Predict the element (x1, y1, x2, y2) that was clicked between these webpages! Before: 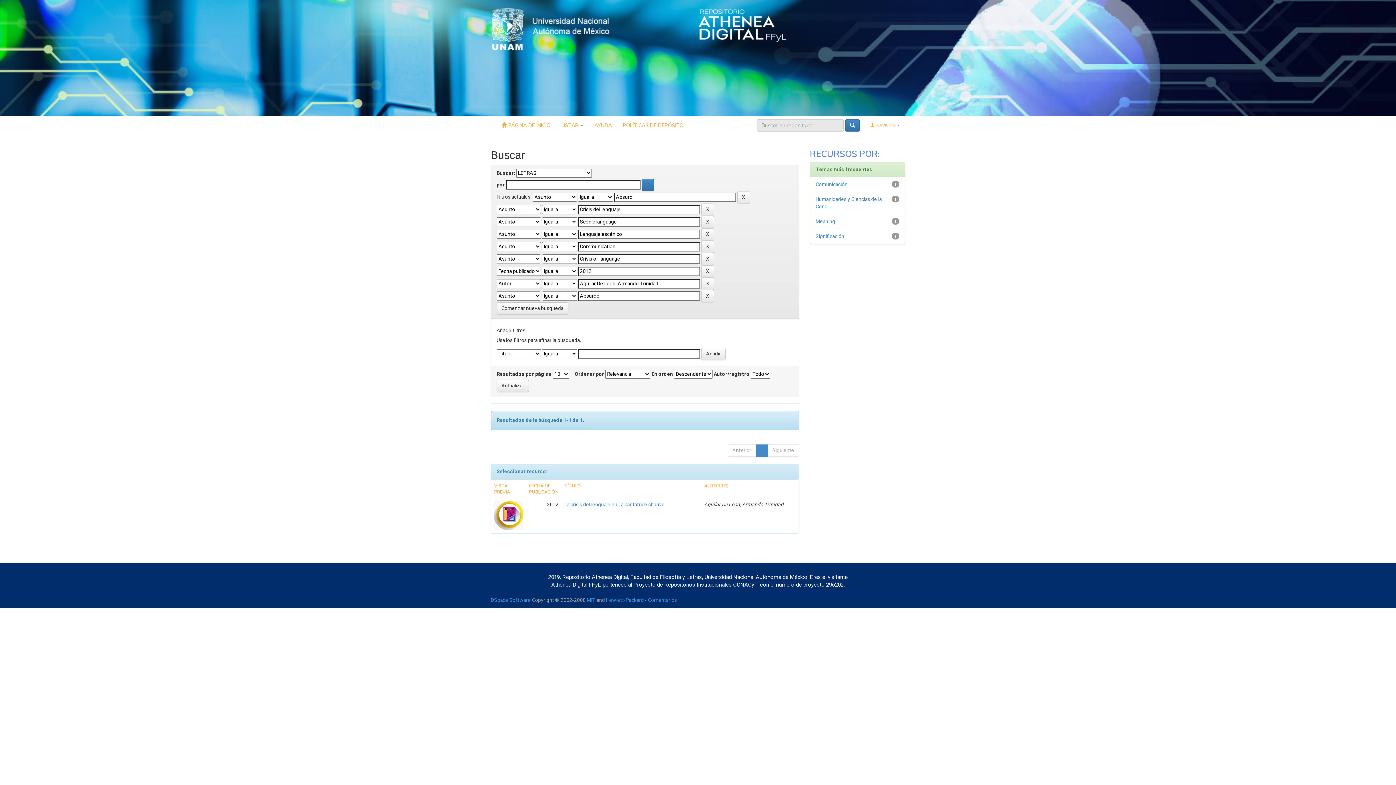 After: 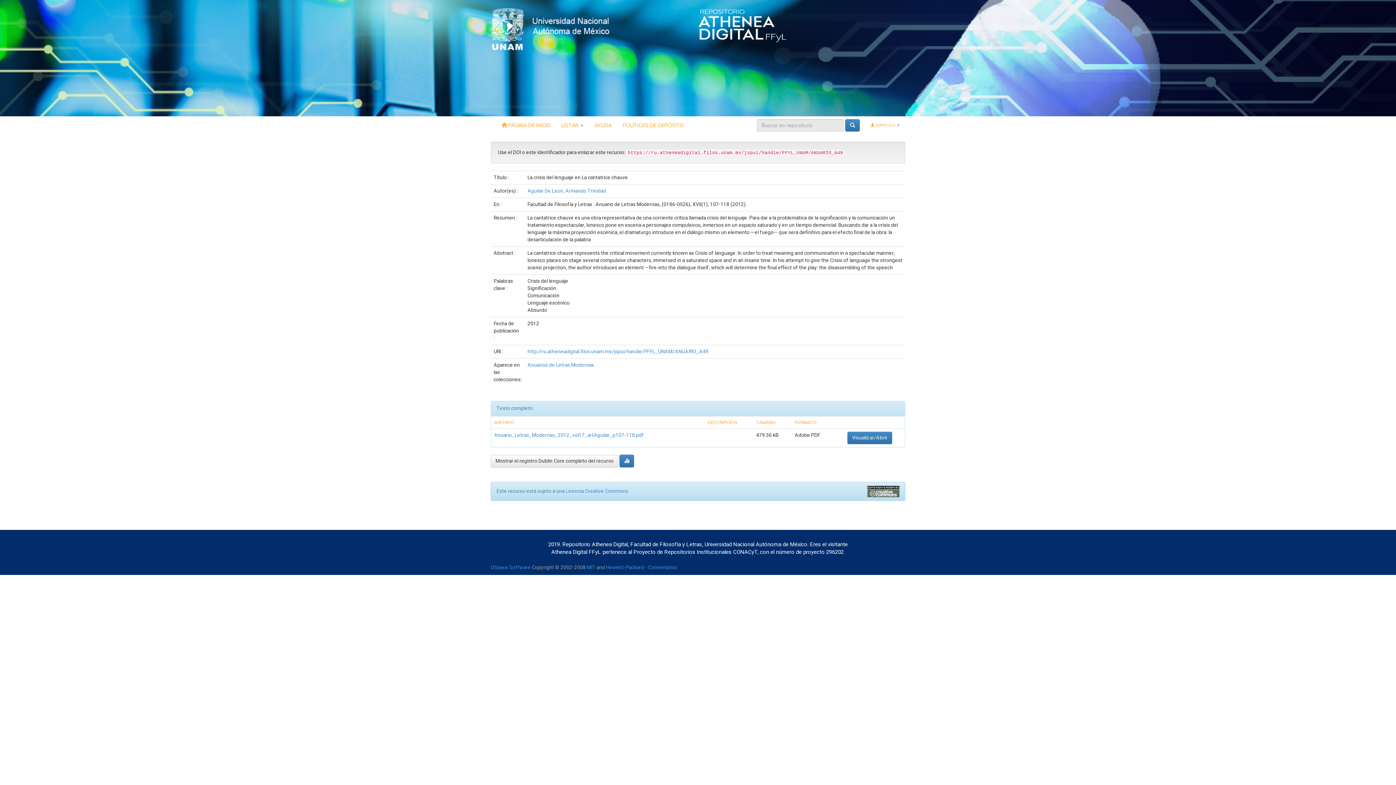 Action: bbox: (494, 511, 523, 519)